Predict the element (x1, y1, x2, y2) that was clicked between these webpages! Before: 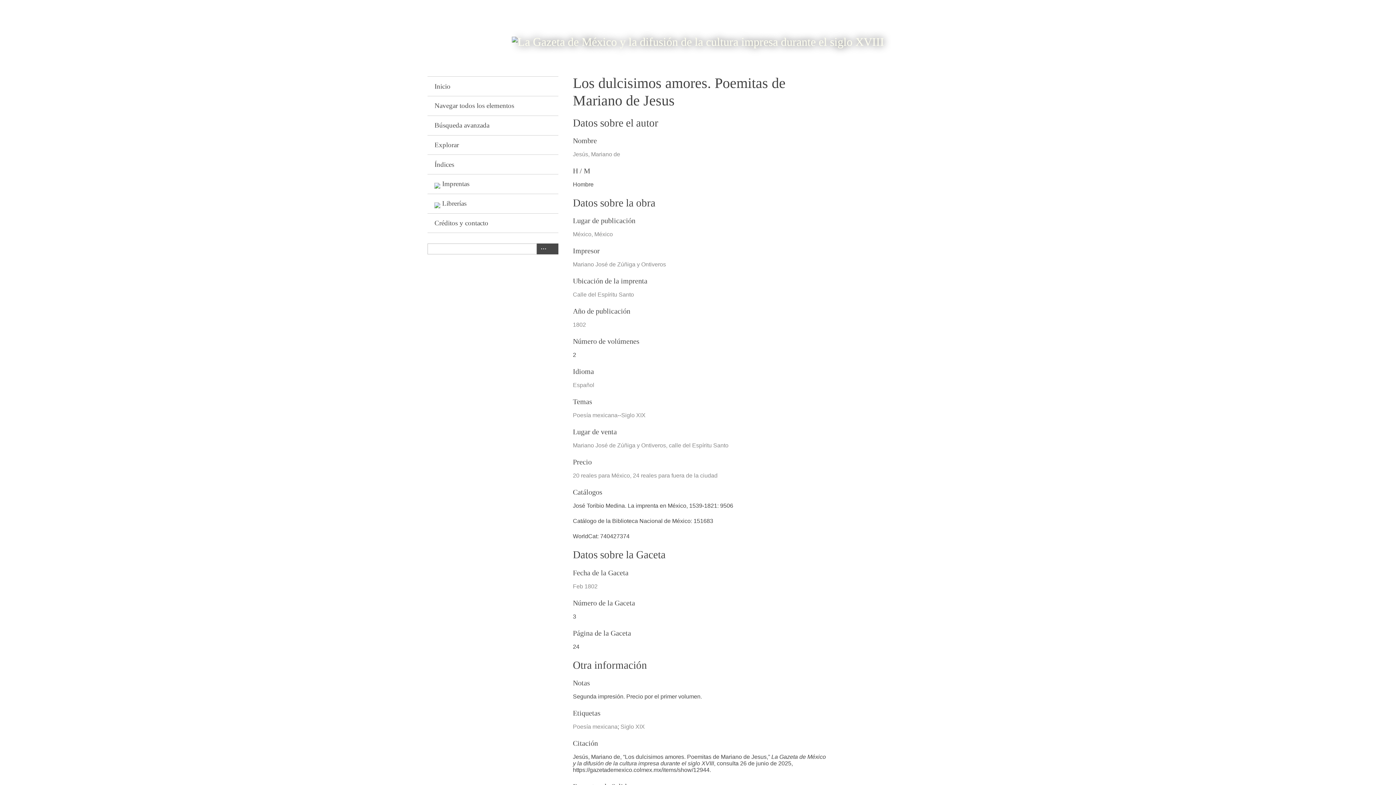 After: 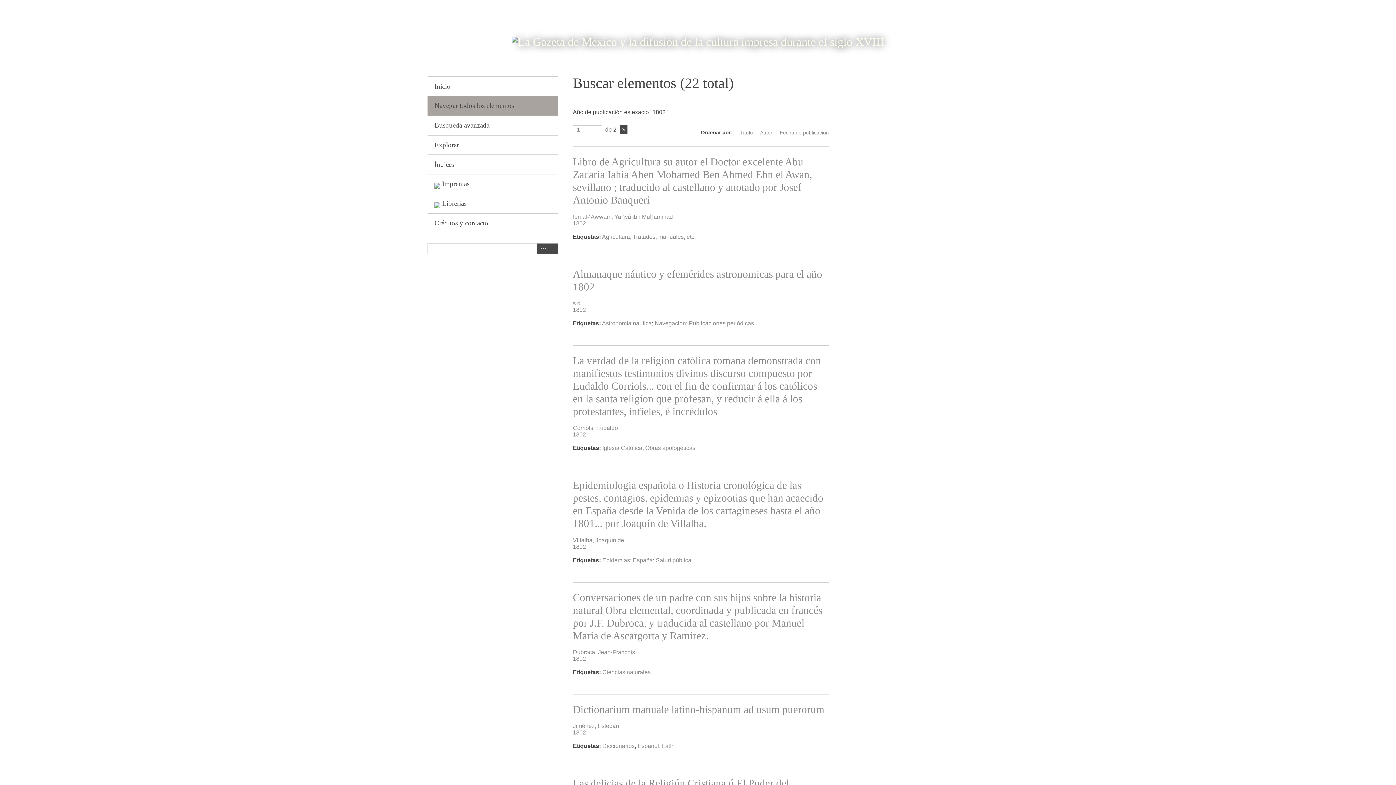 Action: bbox: (573, 321, 586, 328) label: 1802